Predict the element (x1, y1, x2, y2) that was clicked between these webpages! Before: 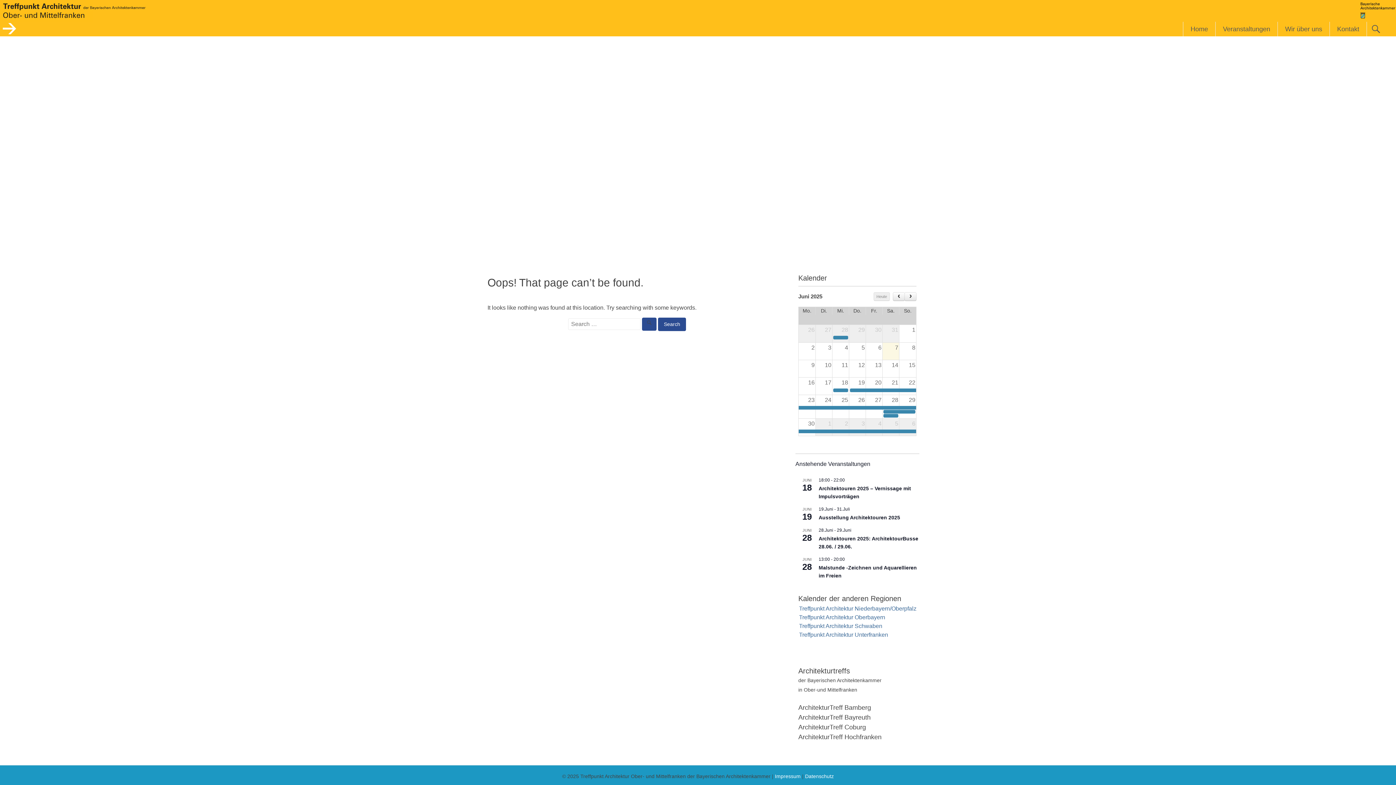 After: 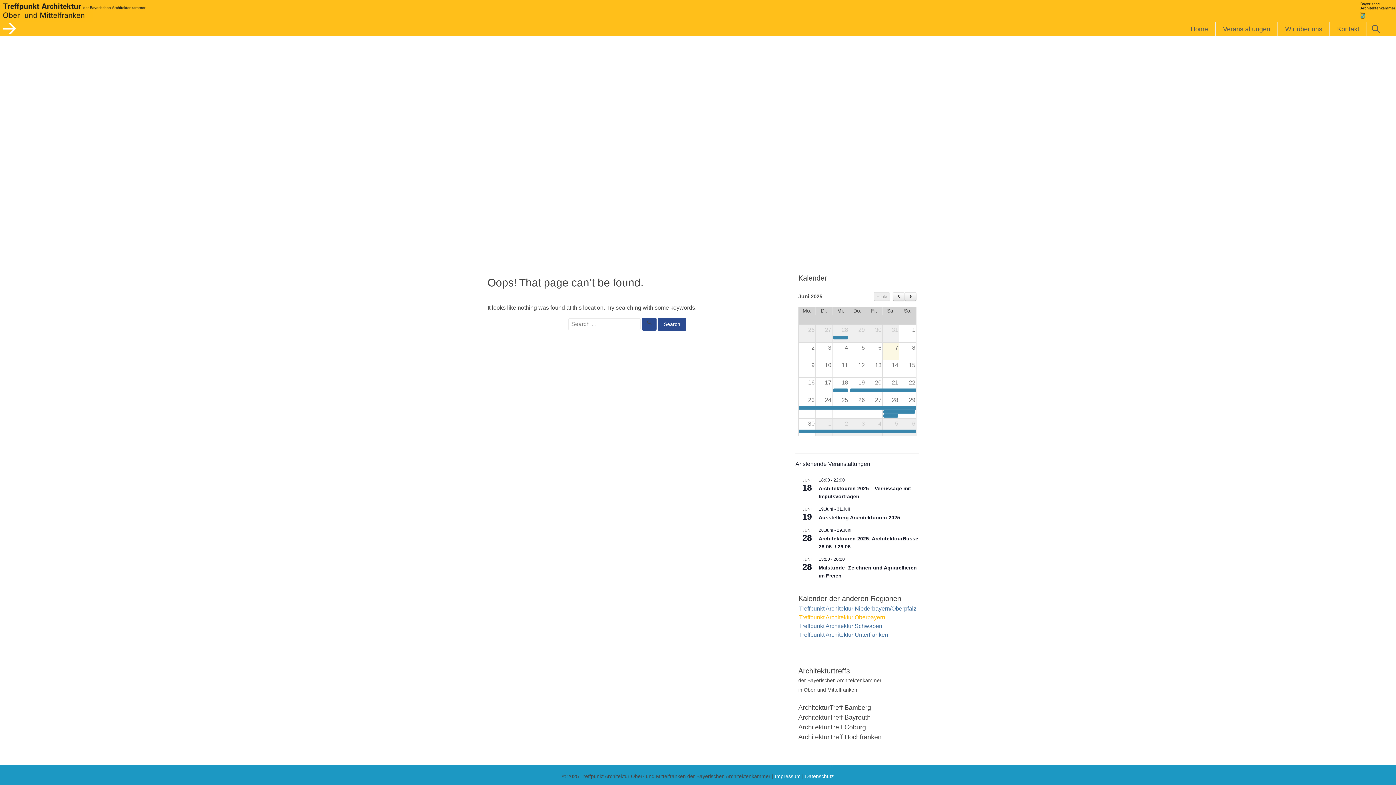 Action: label: Treffpunkt Architektur Oberbayern bbox: (799, 614, 885, 620)